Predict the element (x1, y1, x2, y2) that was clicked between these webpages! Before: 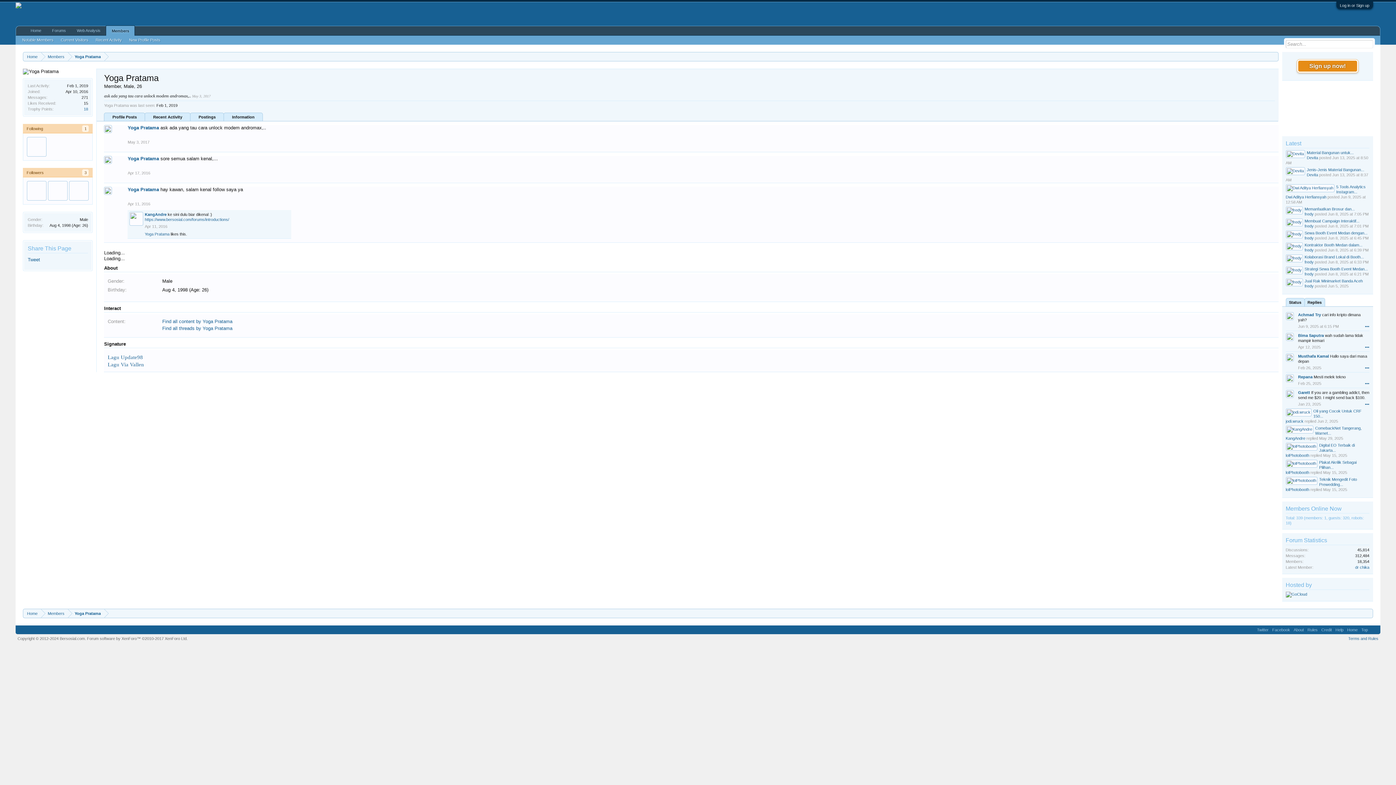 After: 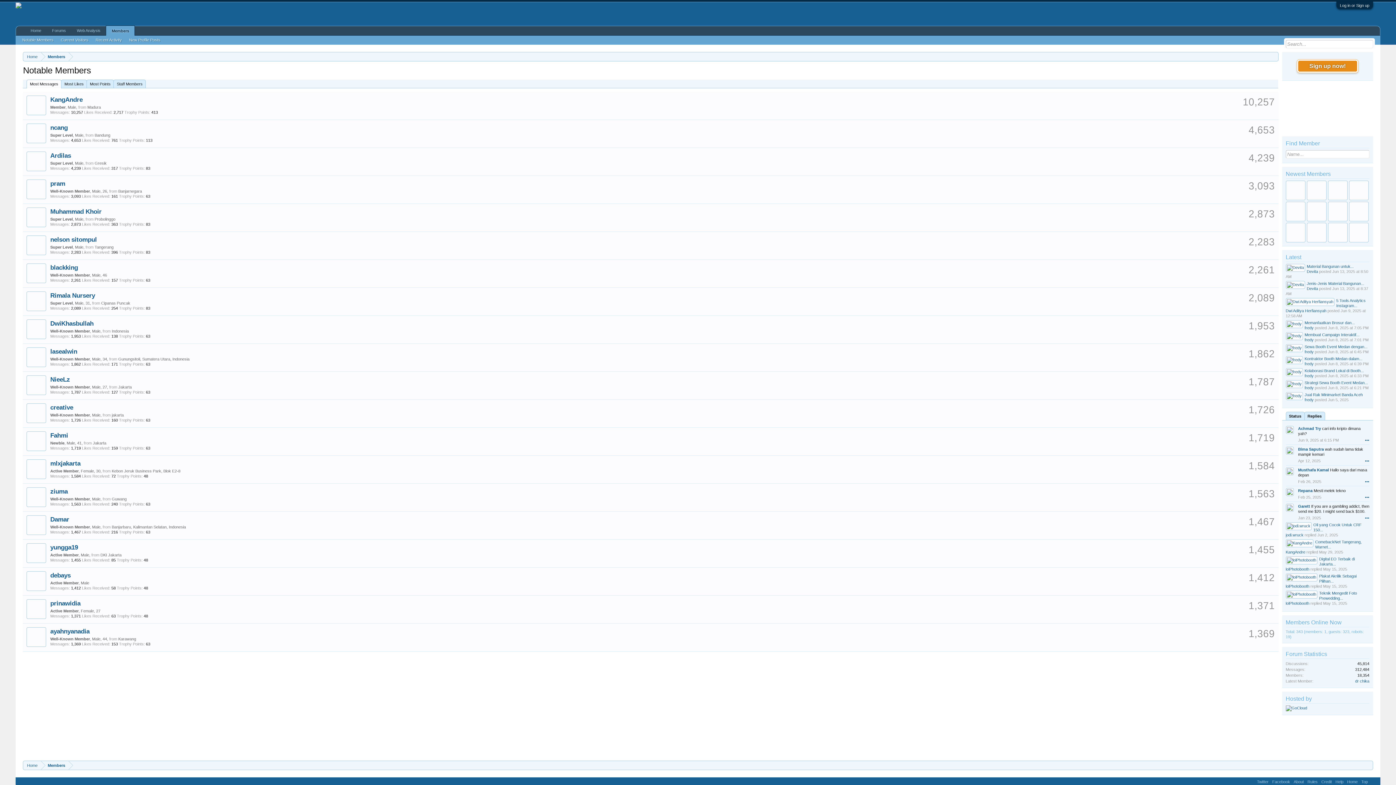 Action: bbox: (18, 36, 57, 44) label: Notable Members